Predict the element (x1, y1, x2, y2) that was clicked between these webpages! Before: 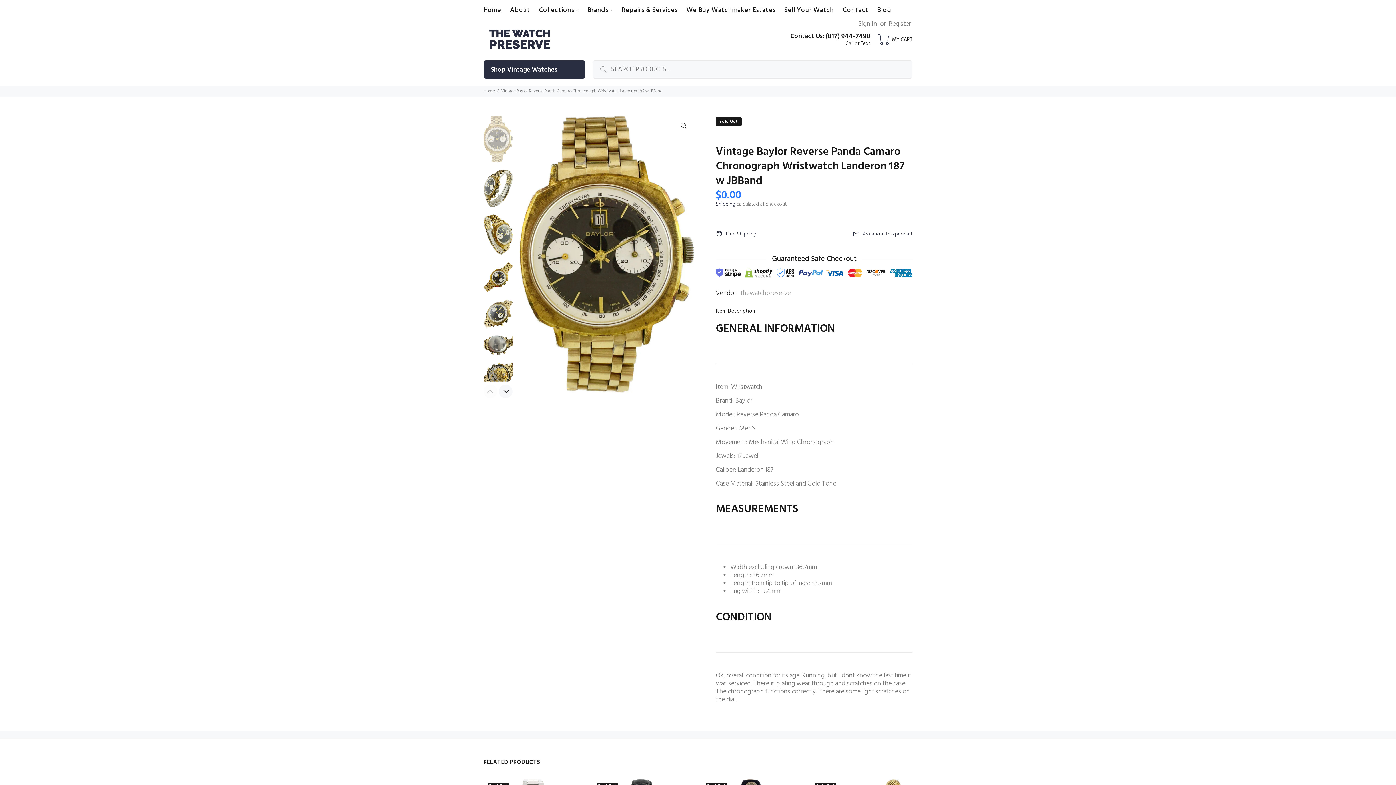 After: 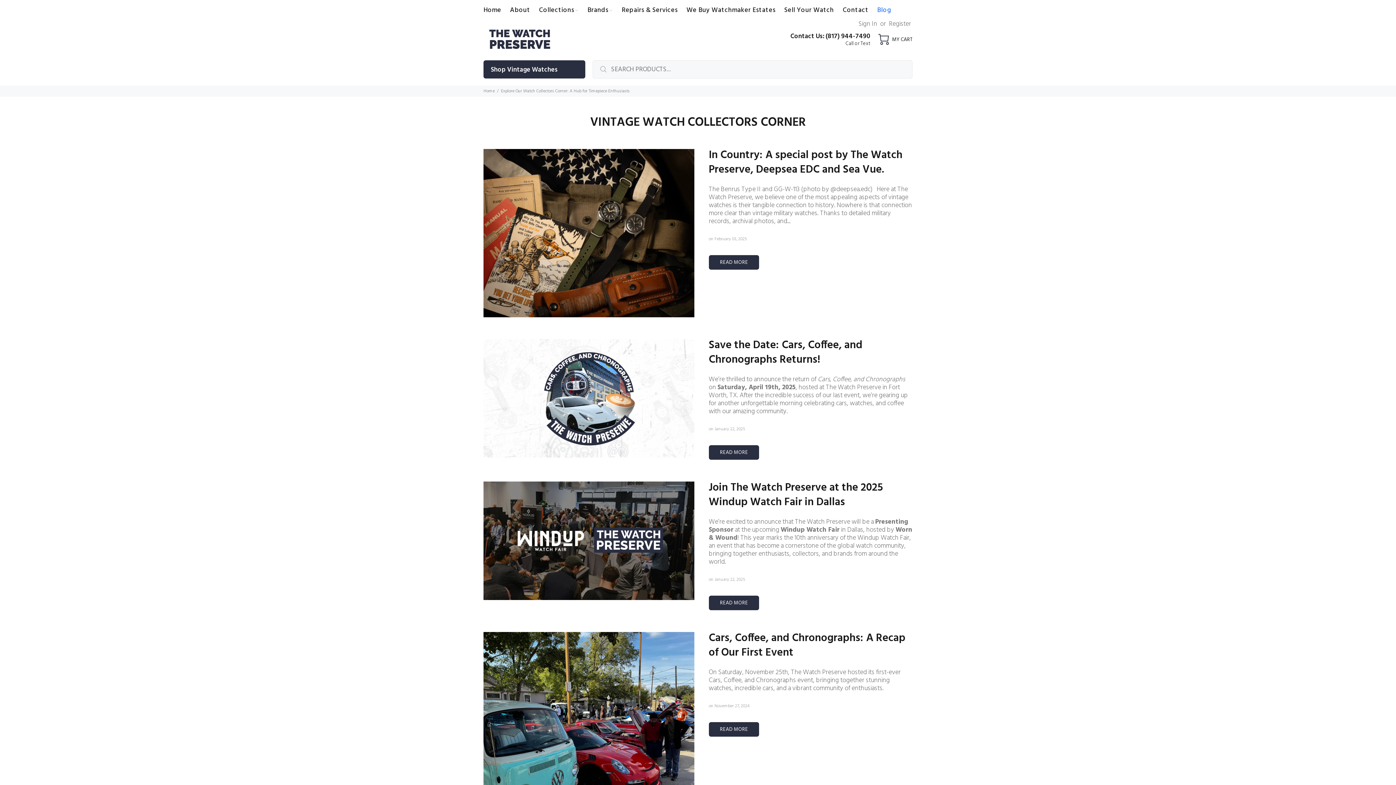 Action: label: Blog bbox: (873, 0, 891, 20)